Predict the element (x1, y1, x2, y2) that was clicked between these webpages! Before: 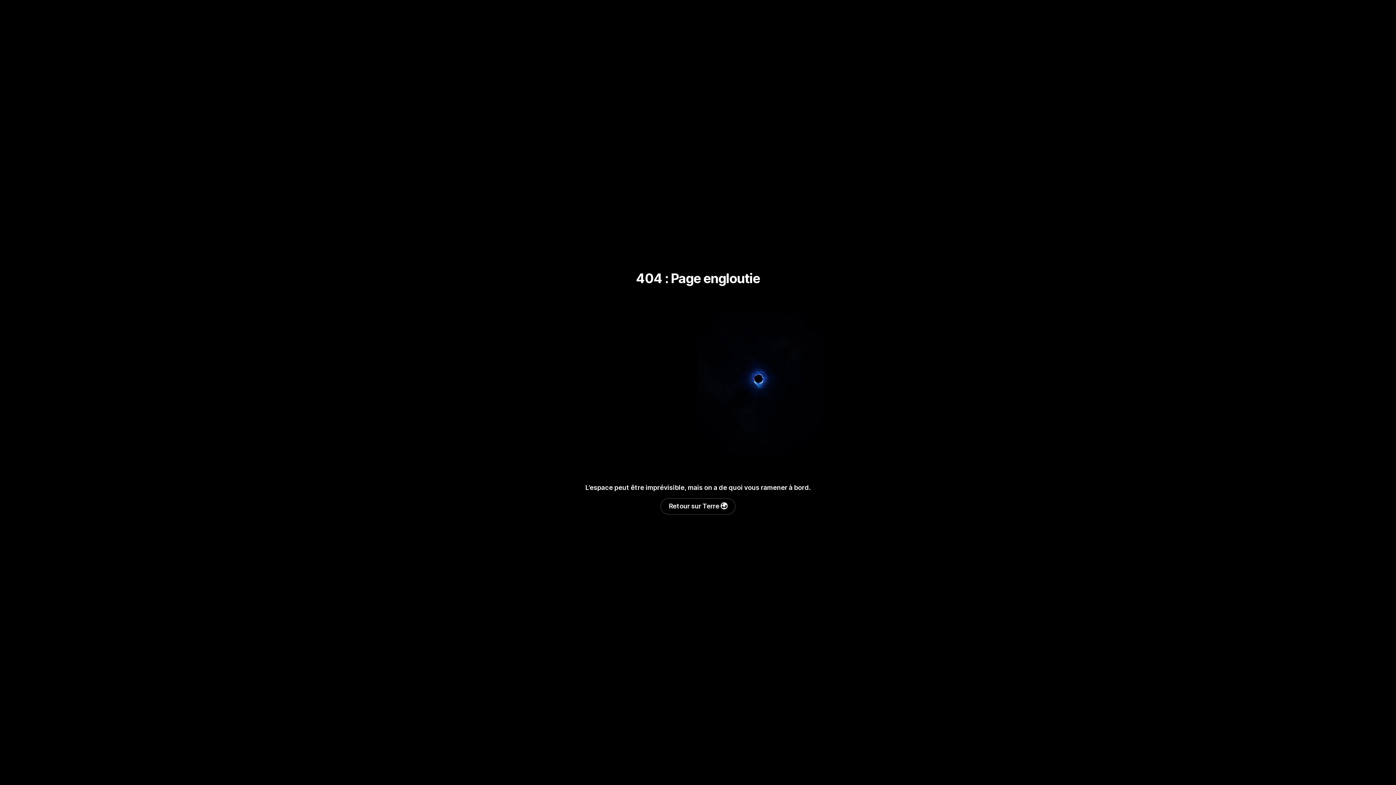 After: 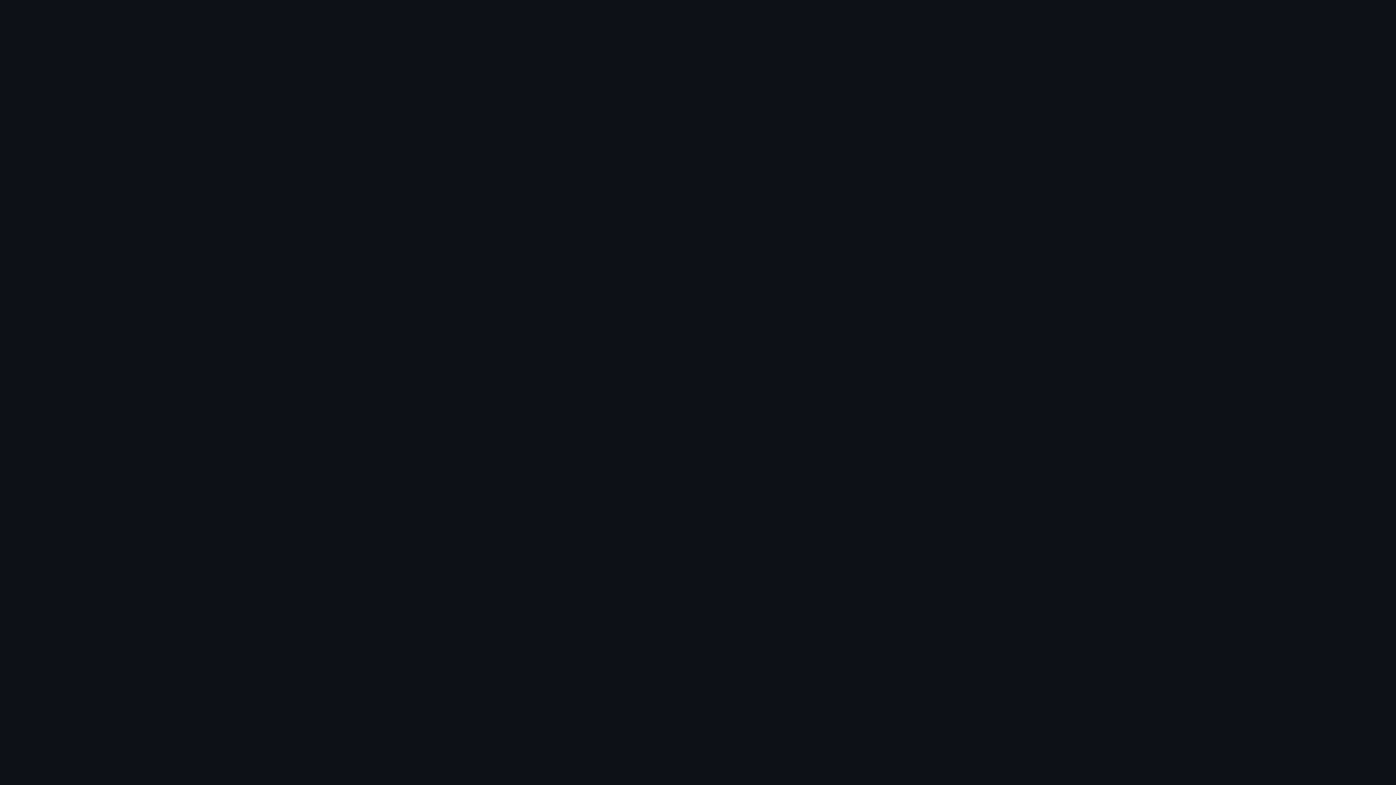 Action: label: Retour sur Terre 🌍 bbox: (660, 498, 735, 514)